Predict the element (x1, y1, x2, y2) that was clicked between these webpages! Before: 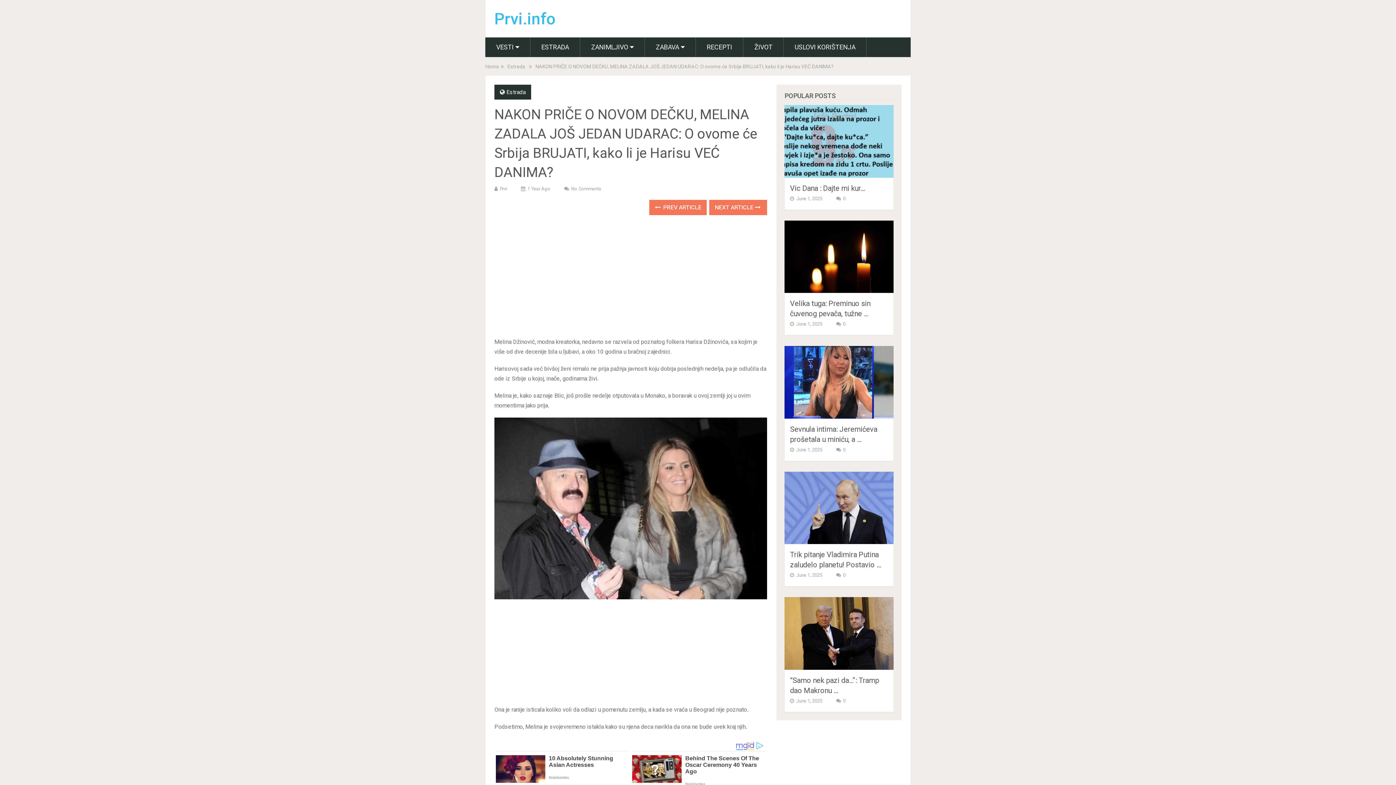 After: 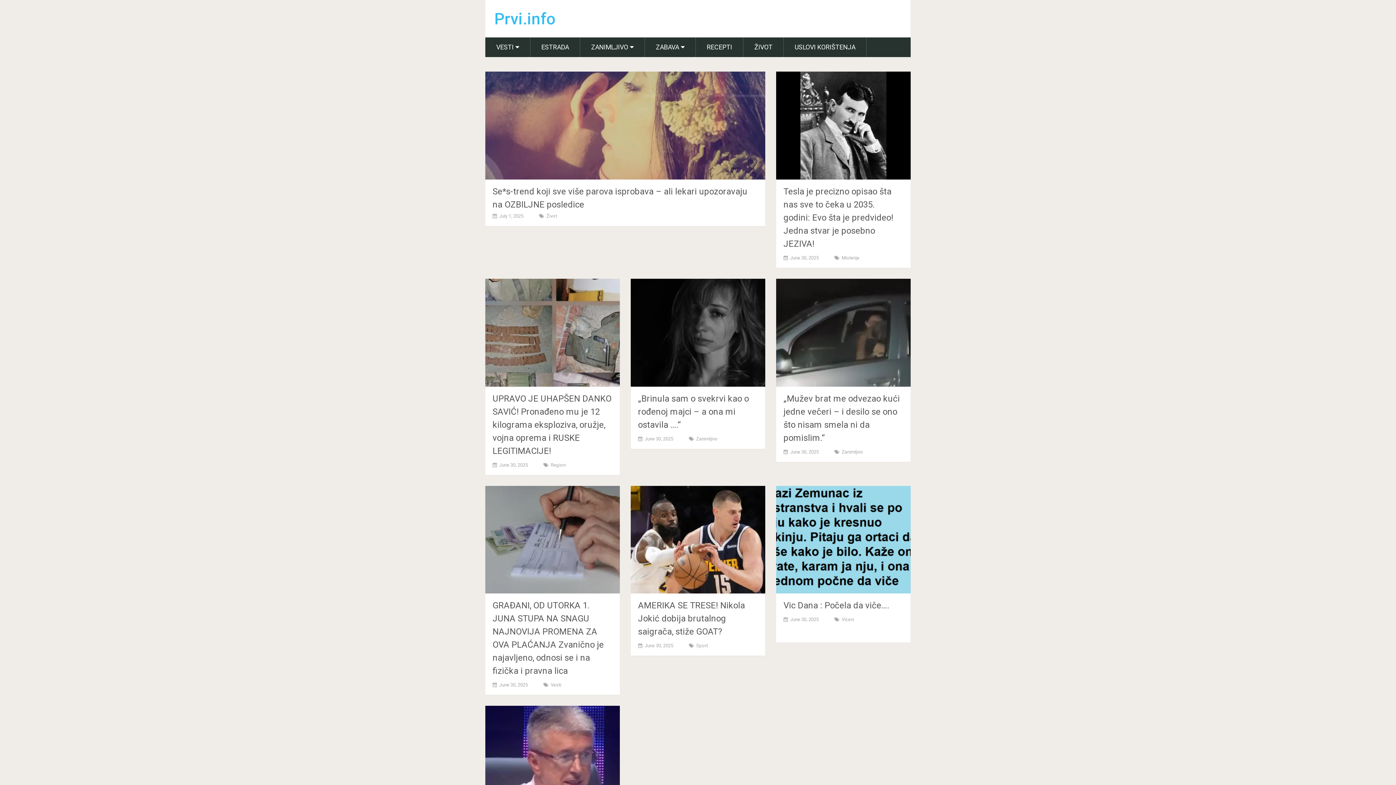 Action: label: Home bbox: (485, 63, 499, 69)